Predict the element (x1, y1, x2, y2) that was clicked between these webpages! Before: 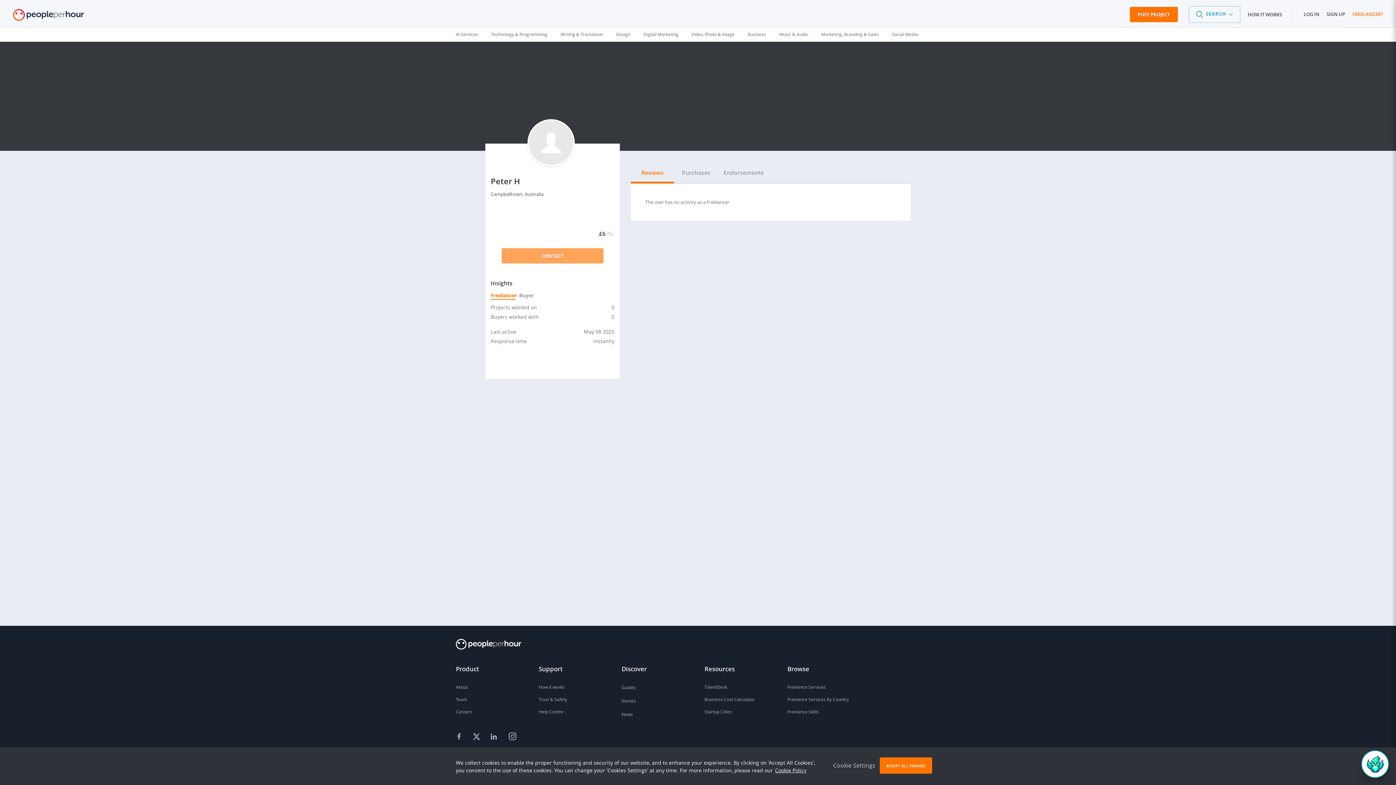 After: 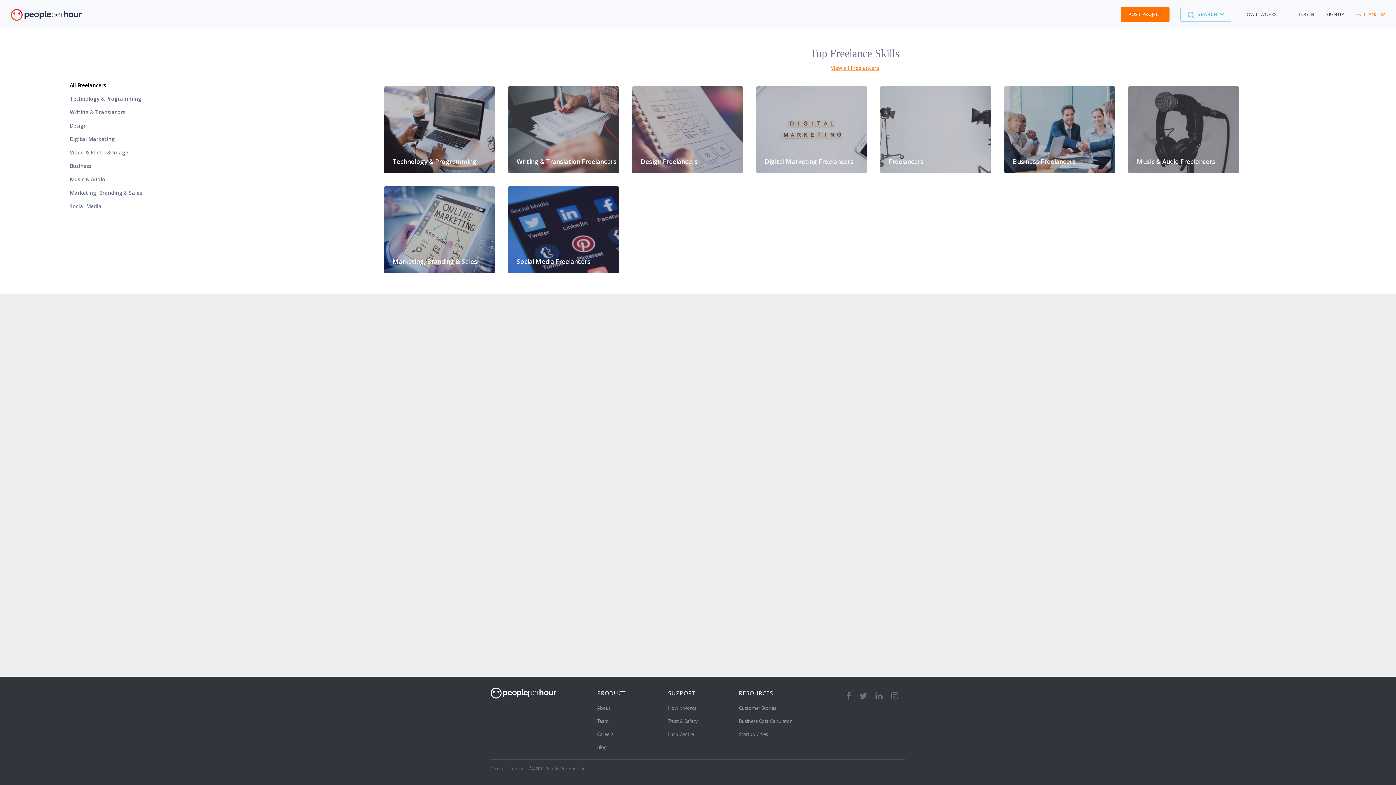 Action: label: Freelance Skills bbox: (787, 706, 857, 718)